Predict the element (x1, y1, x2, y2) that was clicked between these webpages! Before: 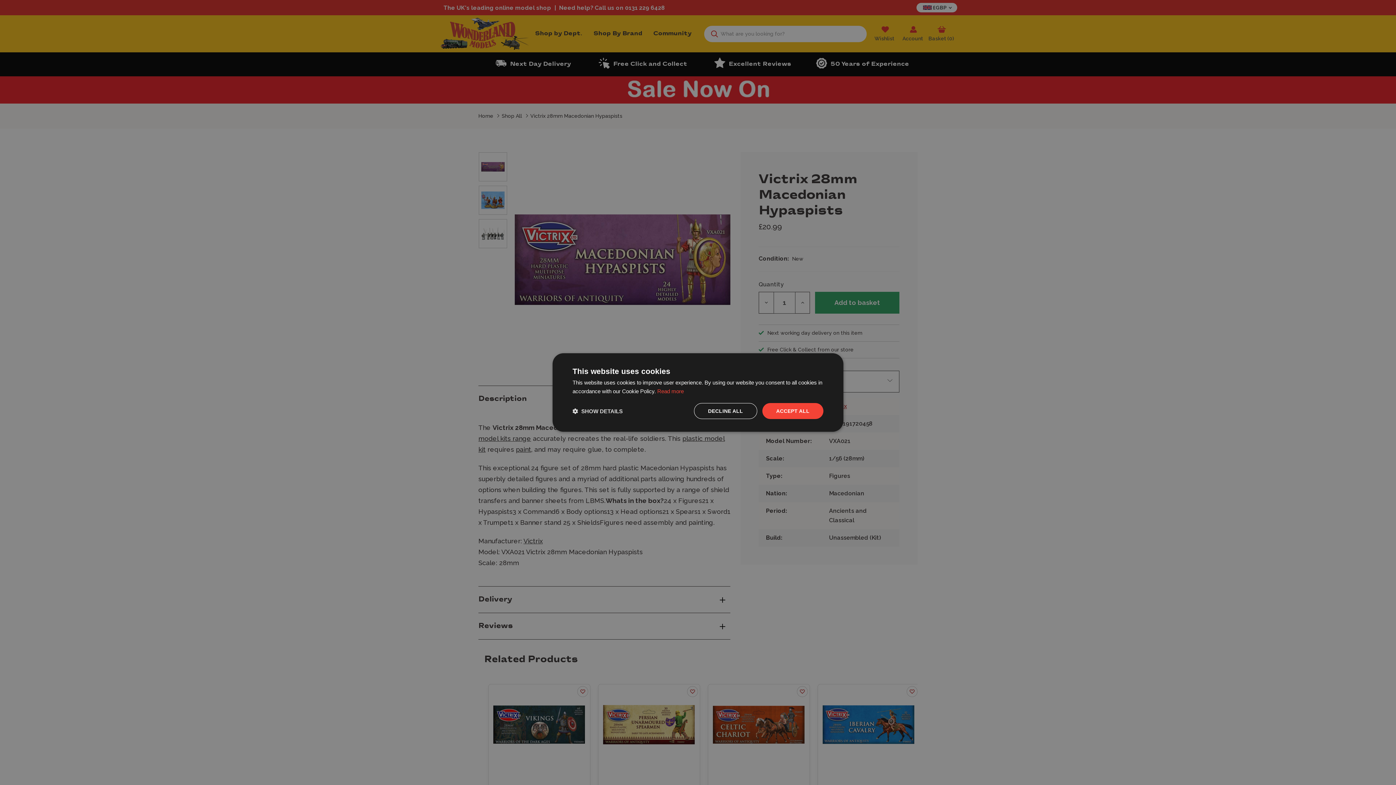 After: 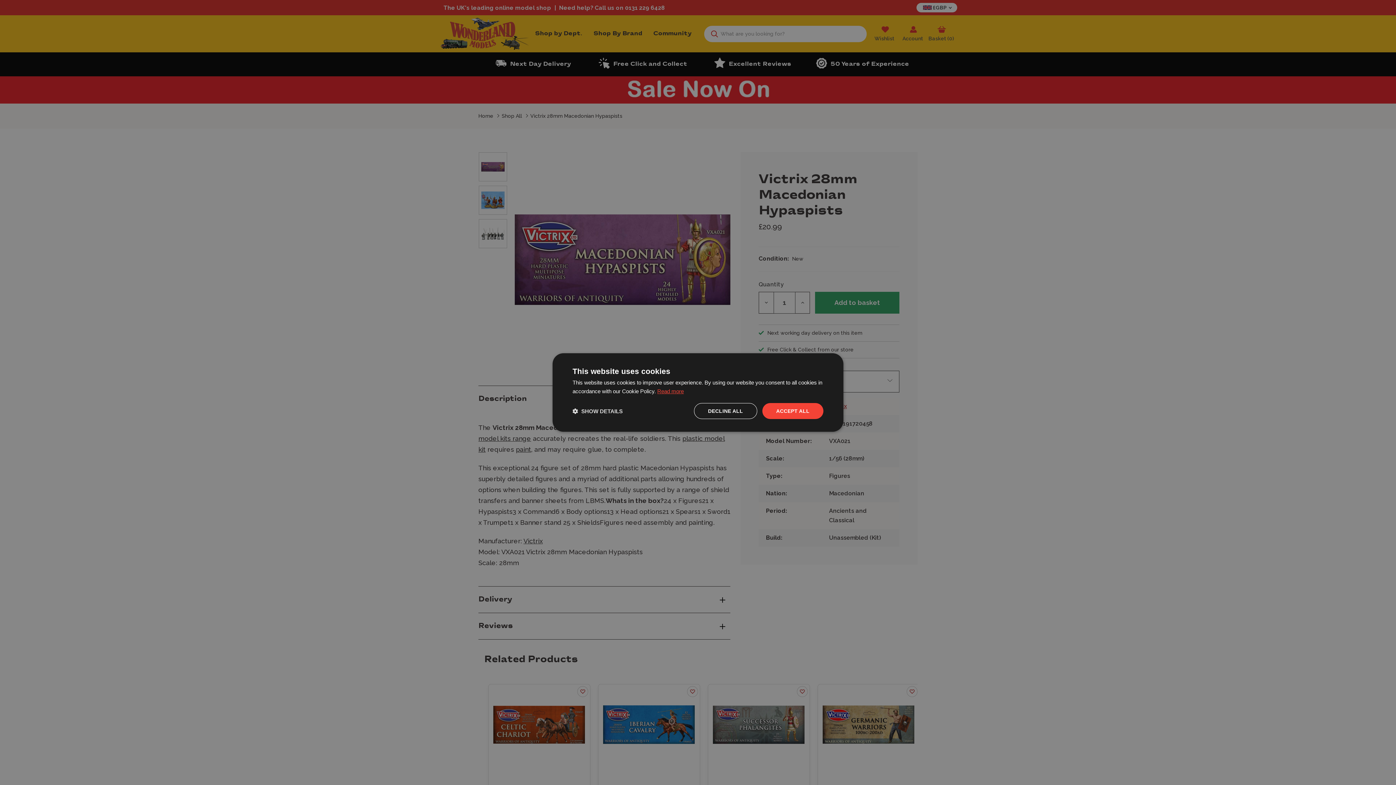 Action: bbox: (657, 388, 684, 394) label: Read more, opens a new window